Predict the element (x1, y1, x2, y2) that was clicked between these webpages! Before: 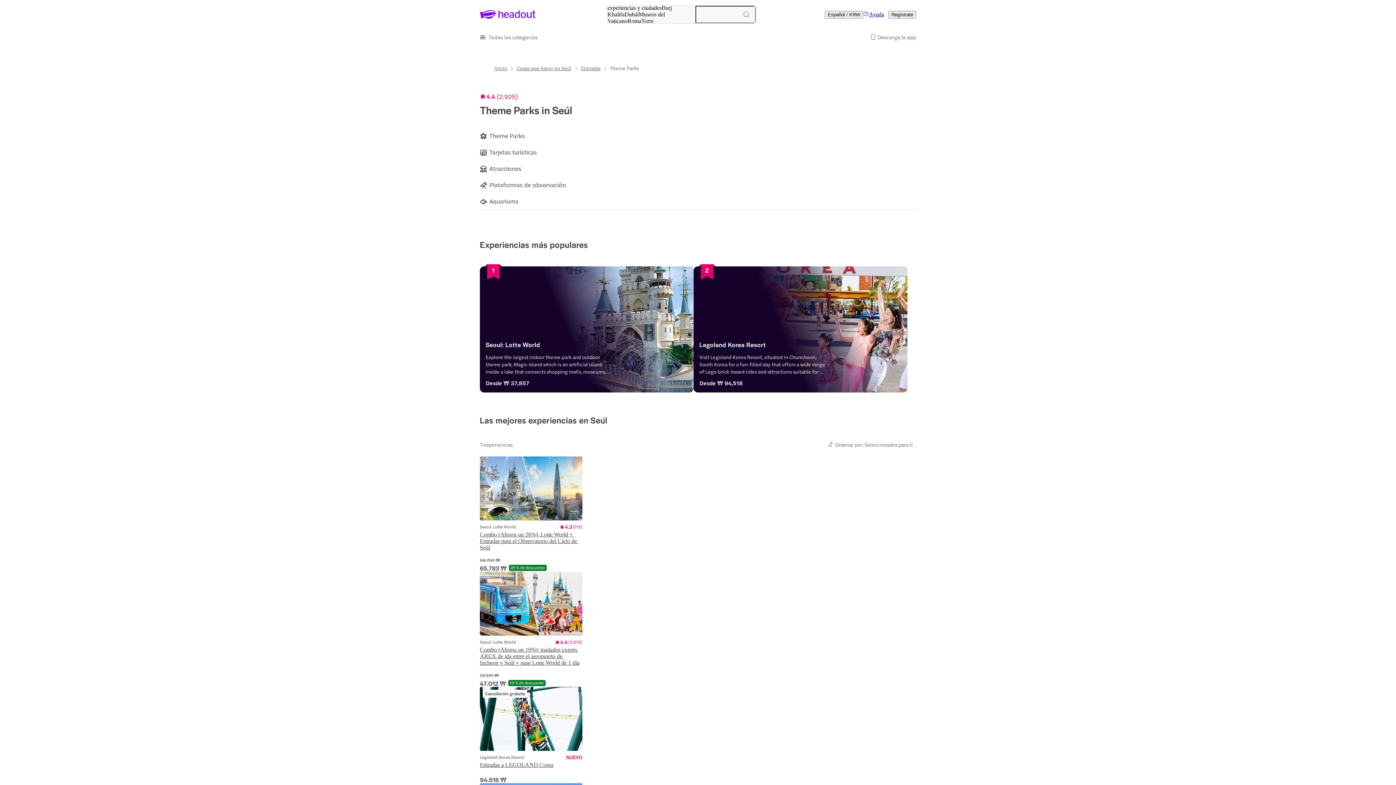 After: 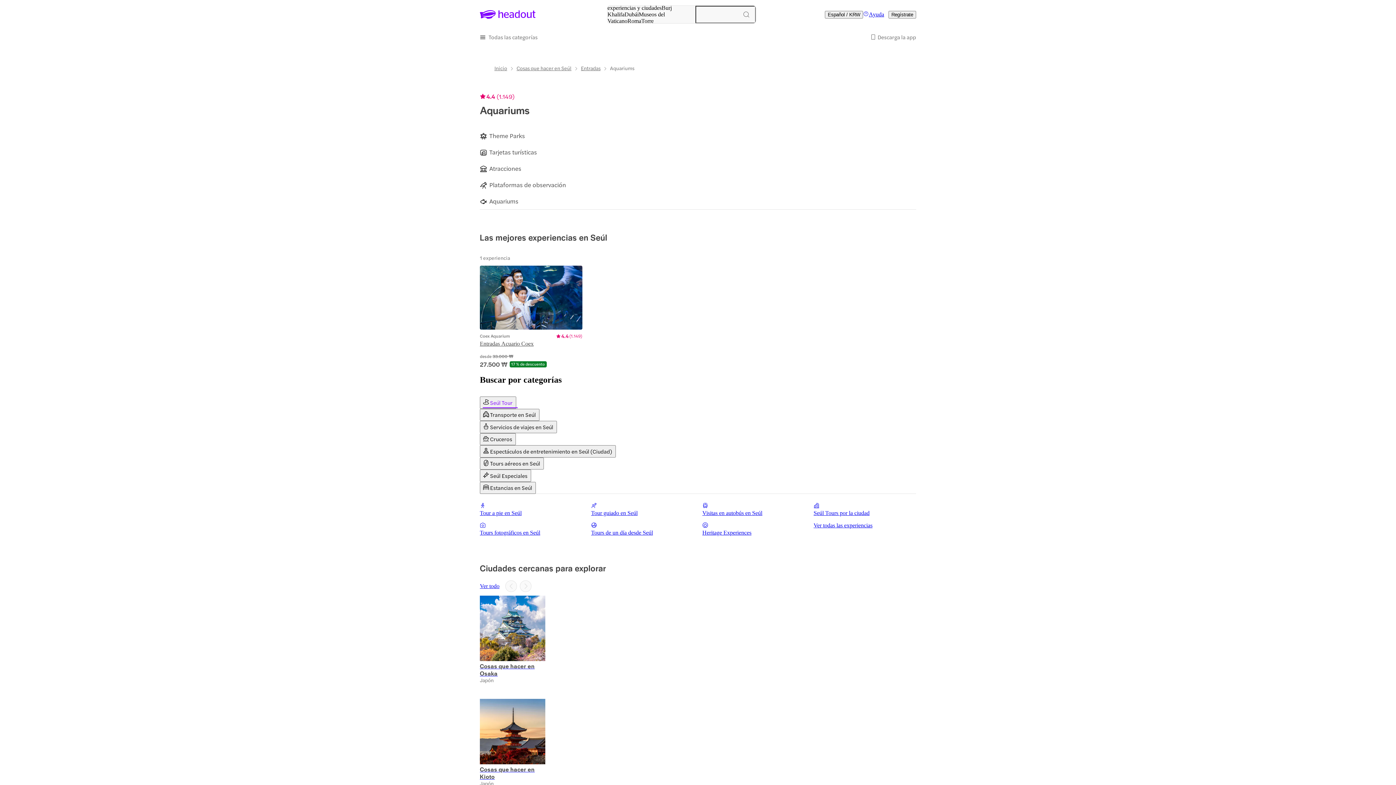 Action: bbox: (489, 197, 518, 205) label: Aquariums